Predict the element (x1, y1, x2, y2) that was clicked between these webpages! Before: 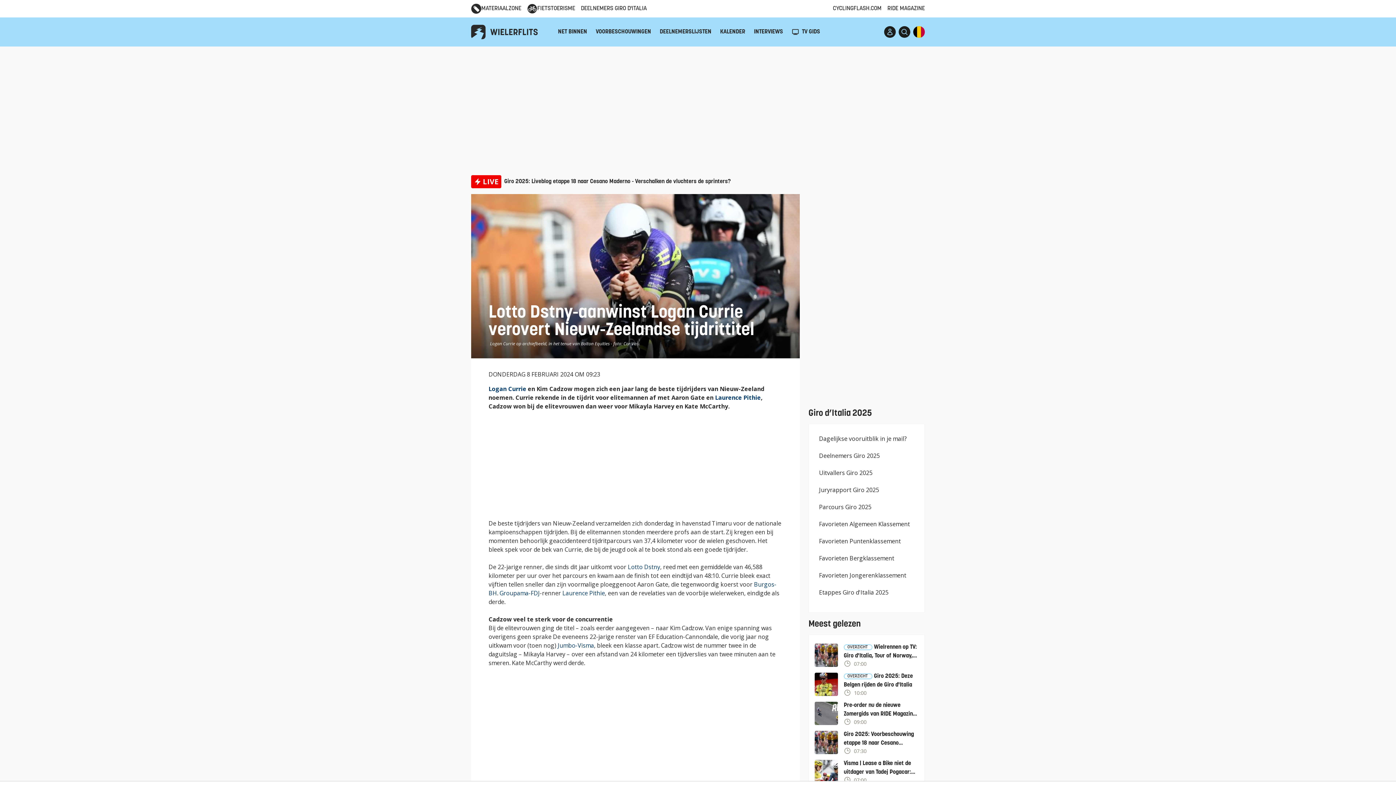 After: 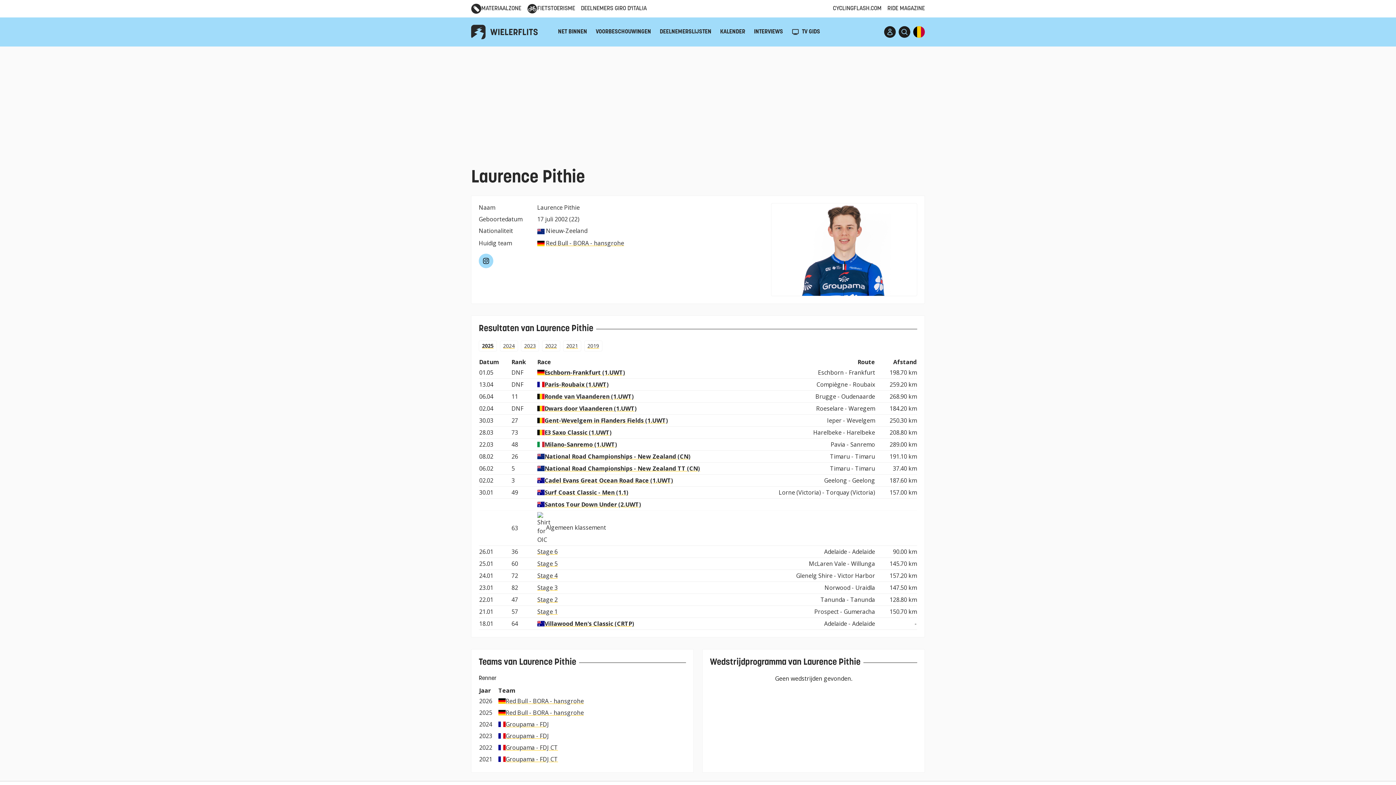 Action: bbox: (562, 589, 605, 597) label: Laurence Pithie